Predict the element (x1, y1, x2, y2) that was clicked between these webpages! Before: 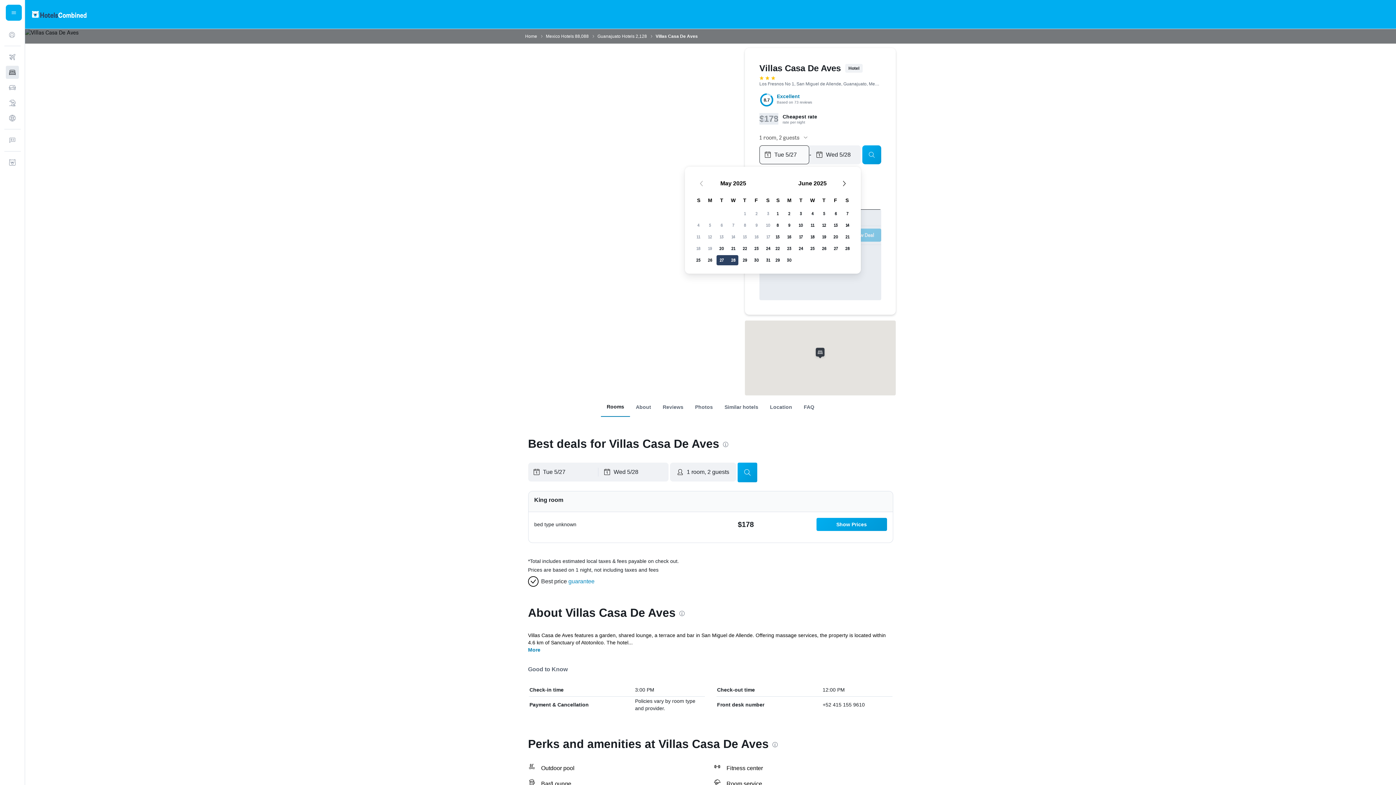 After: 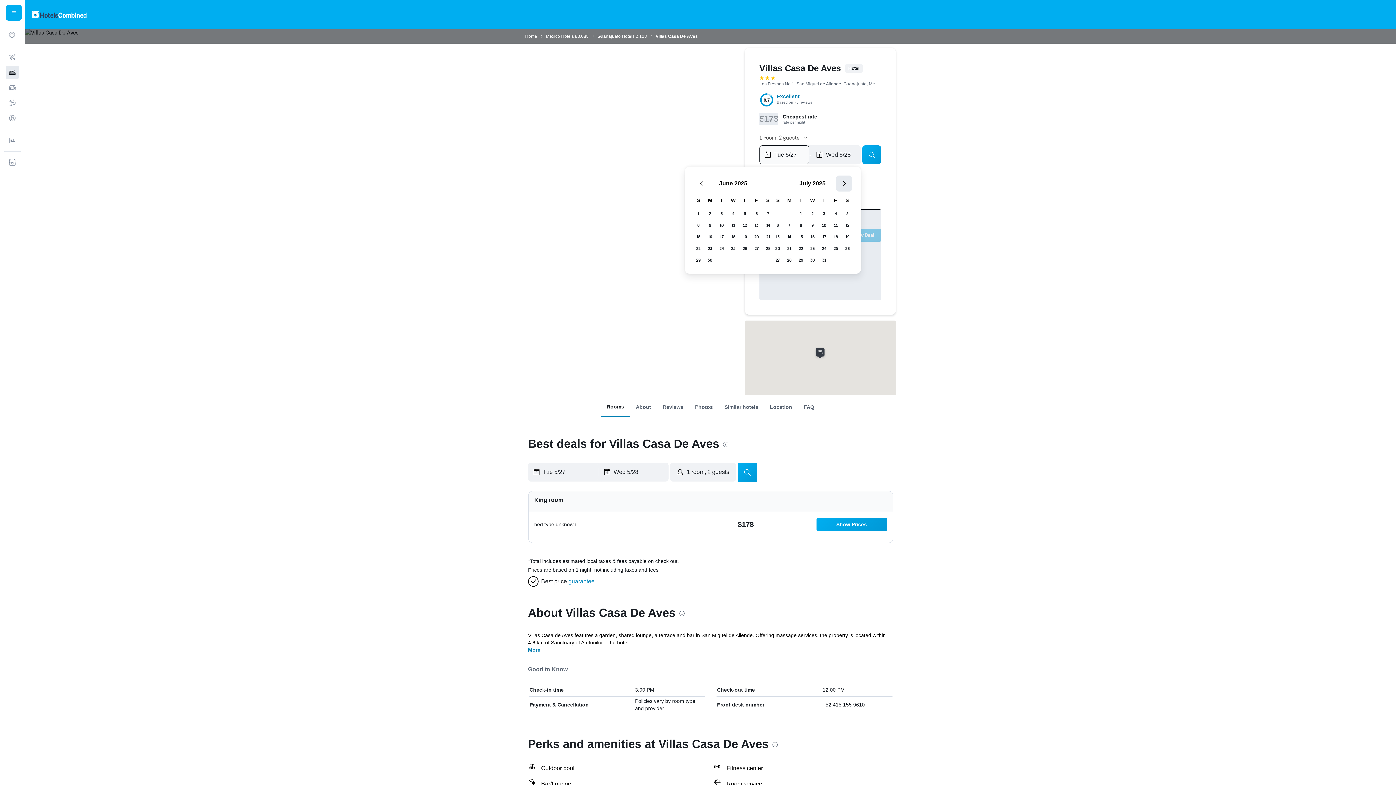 Action: label: Next Month bbox: (836, 175, 852, 191)